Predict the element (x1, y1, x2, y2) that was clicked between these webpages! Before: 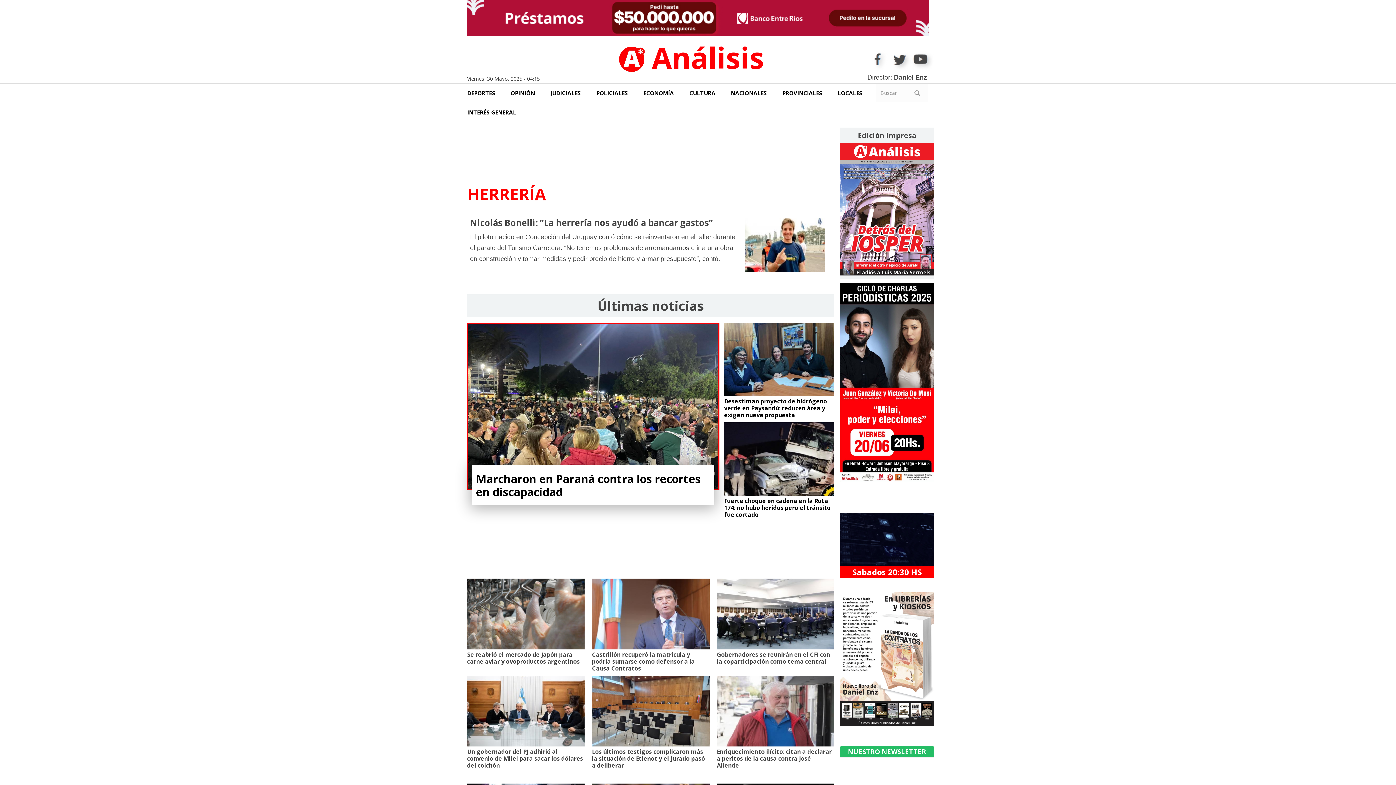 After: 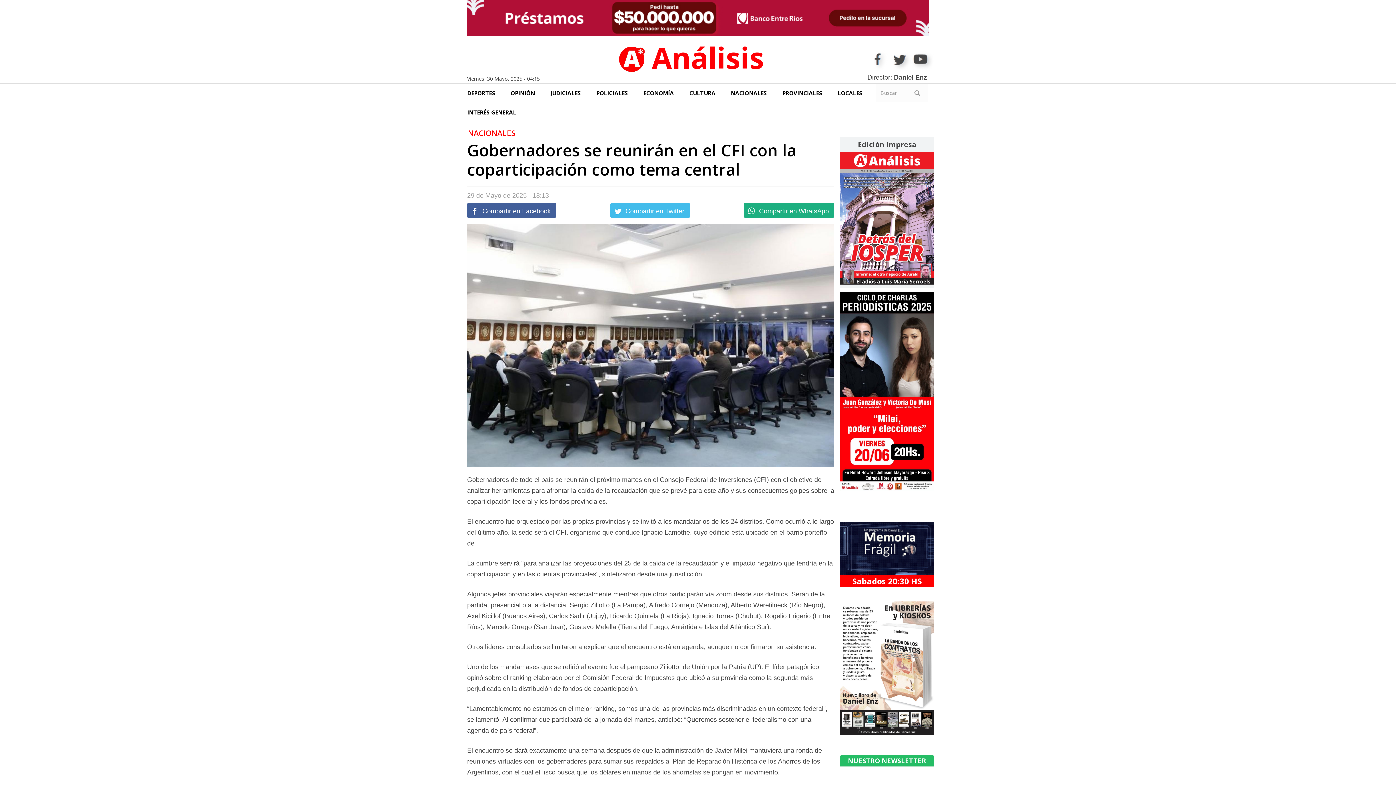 Action: label: Gobernadores se reunirán en el CFI con la coparticipación como tema central bbox: (717, 651, 830, 665)